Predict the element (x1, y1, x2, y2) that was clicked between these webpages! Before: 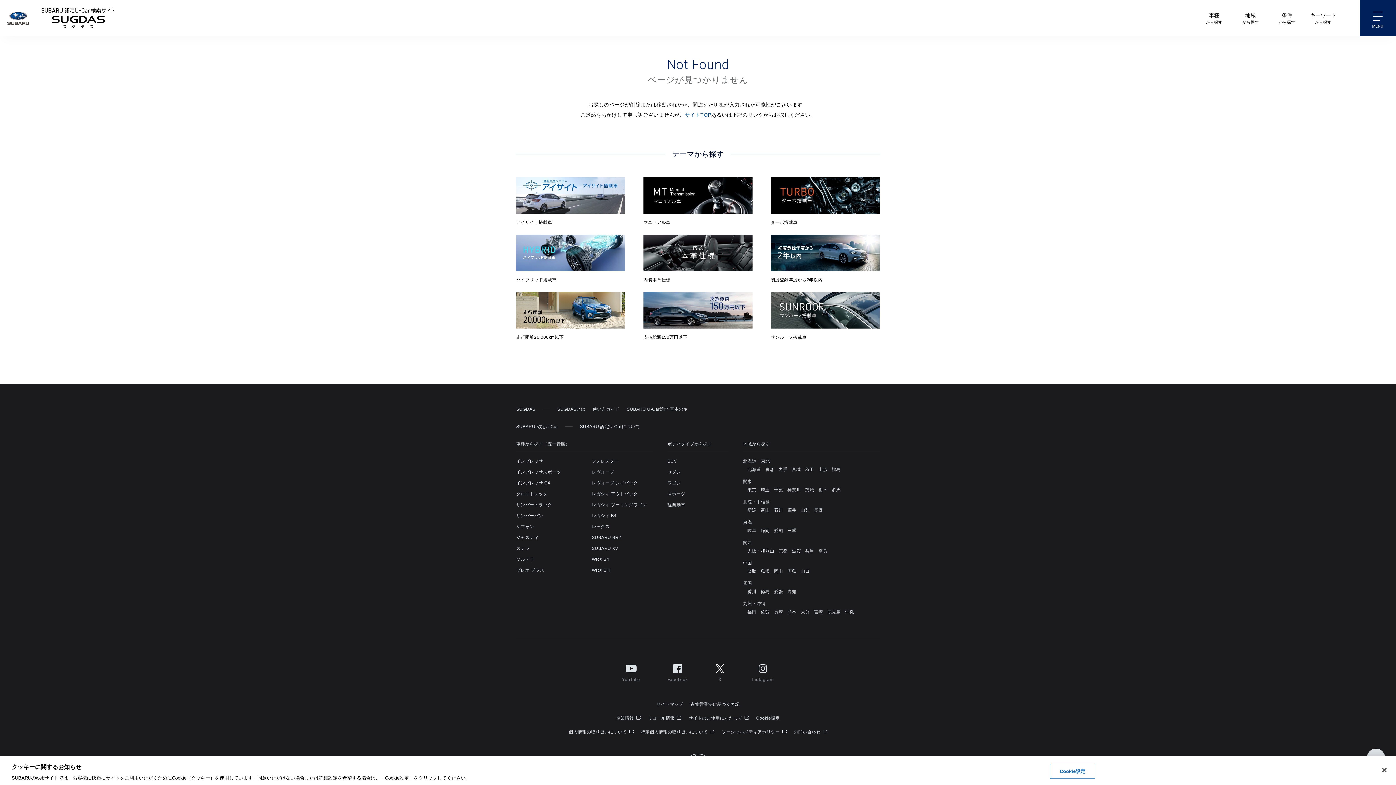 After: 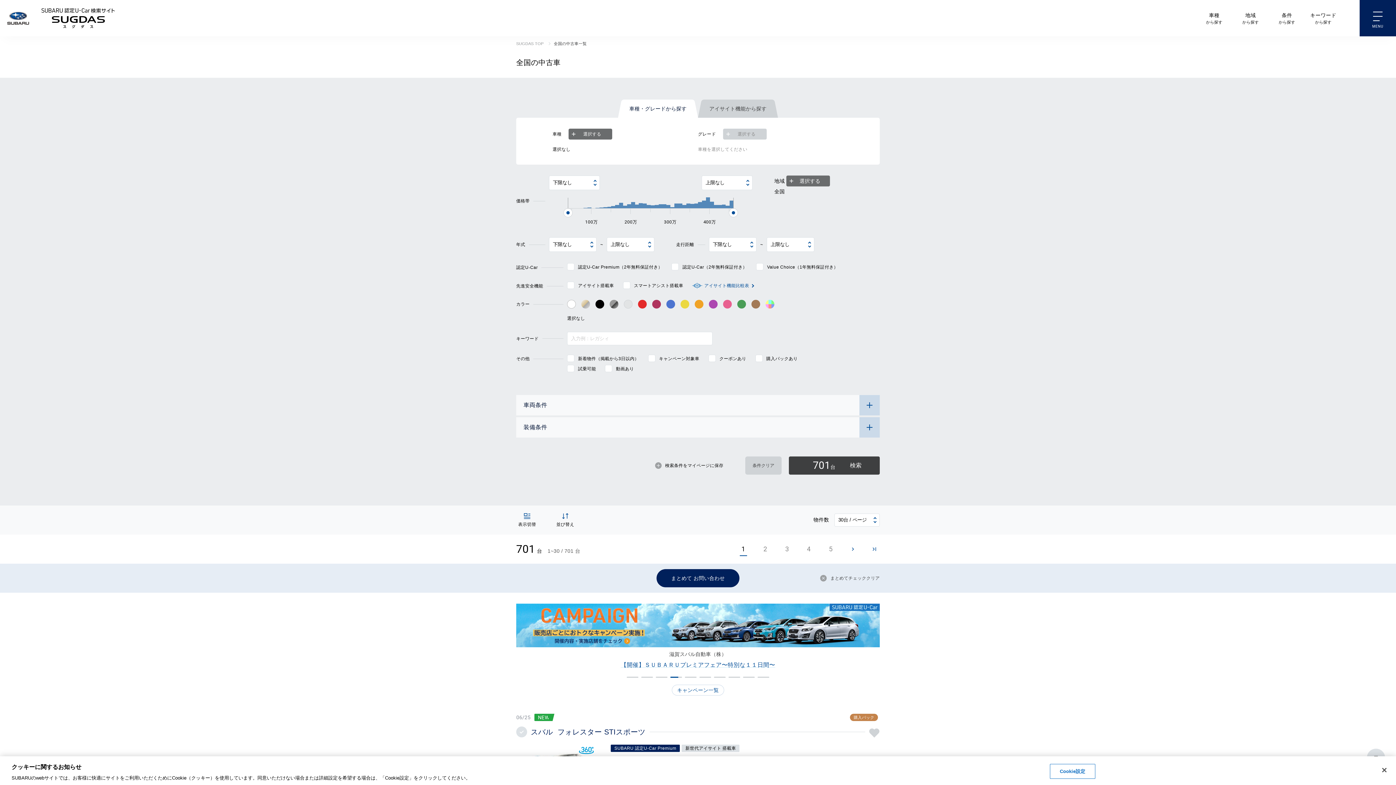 Action: label: 内装本革仕様 bbox: (643, 234, 752, 283)